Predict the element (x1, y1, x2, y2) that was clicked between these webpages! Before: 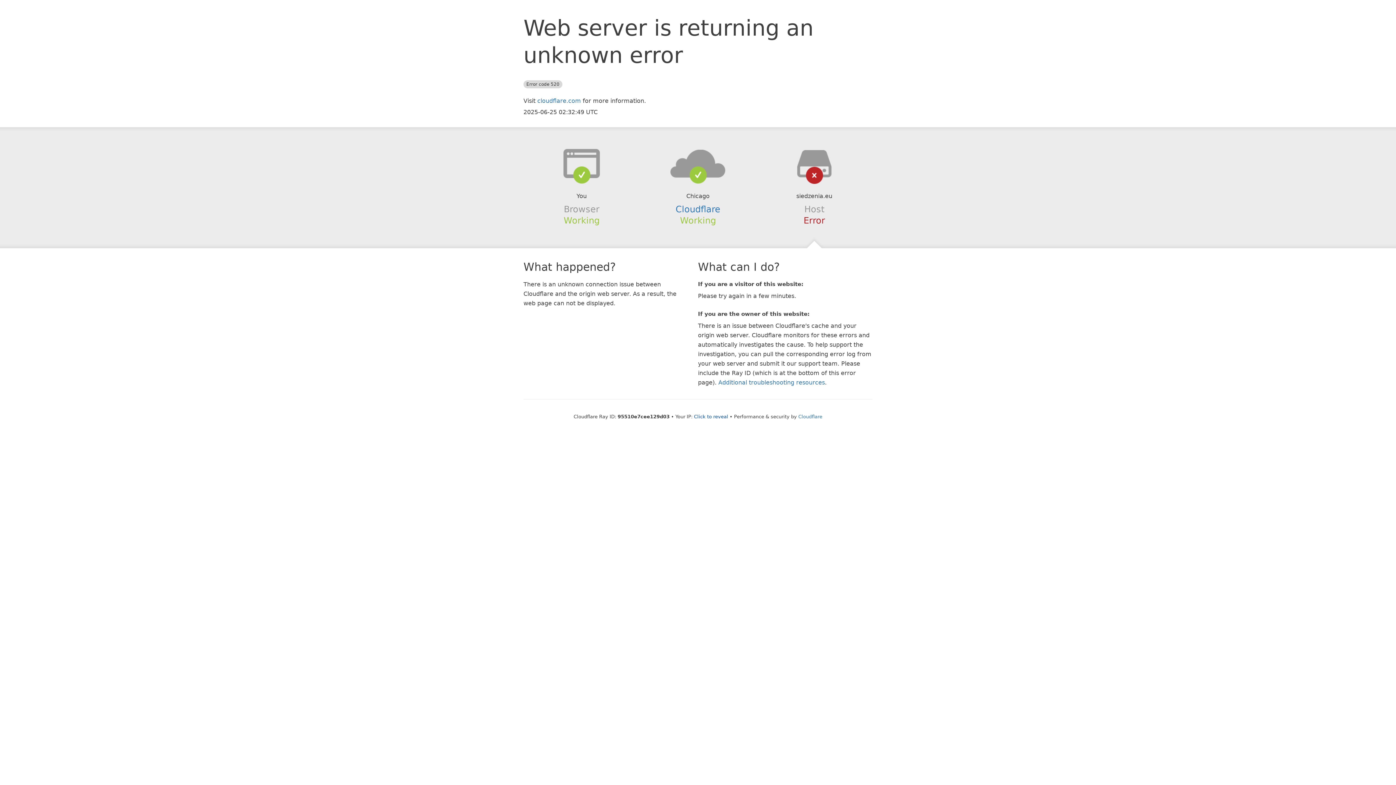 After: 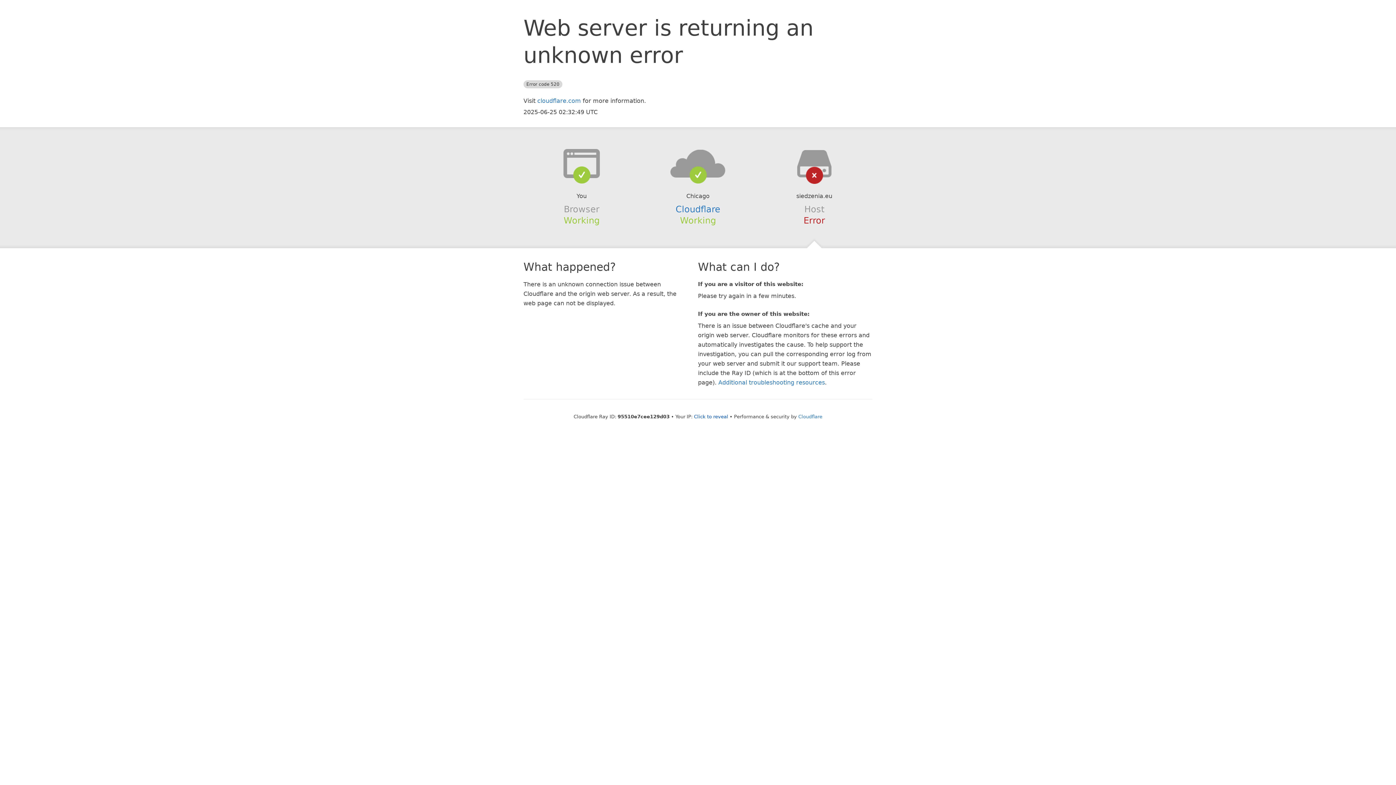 Action: bbox: (639, 148, 756, 178)